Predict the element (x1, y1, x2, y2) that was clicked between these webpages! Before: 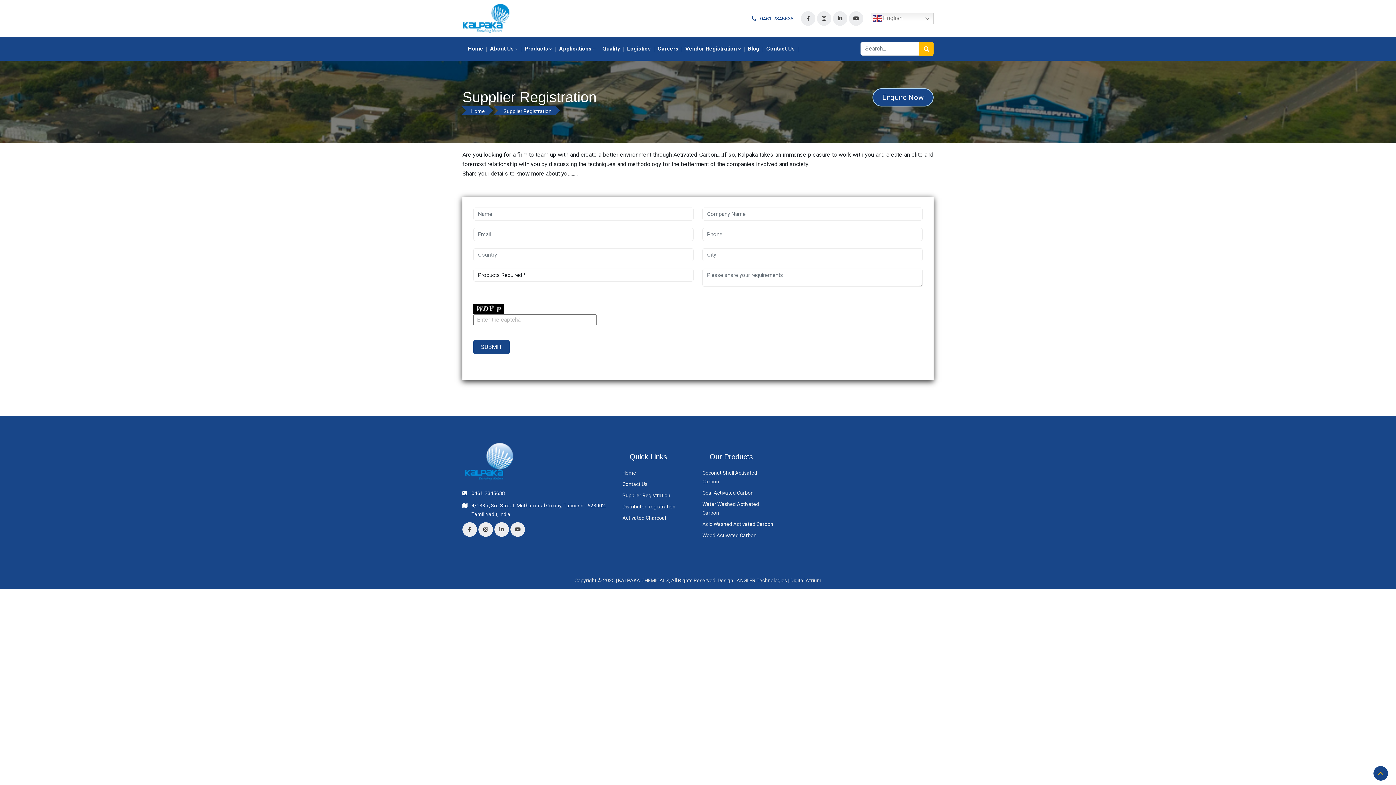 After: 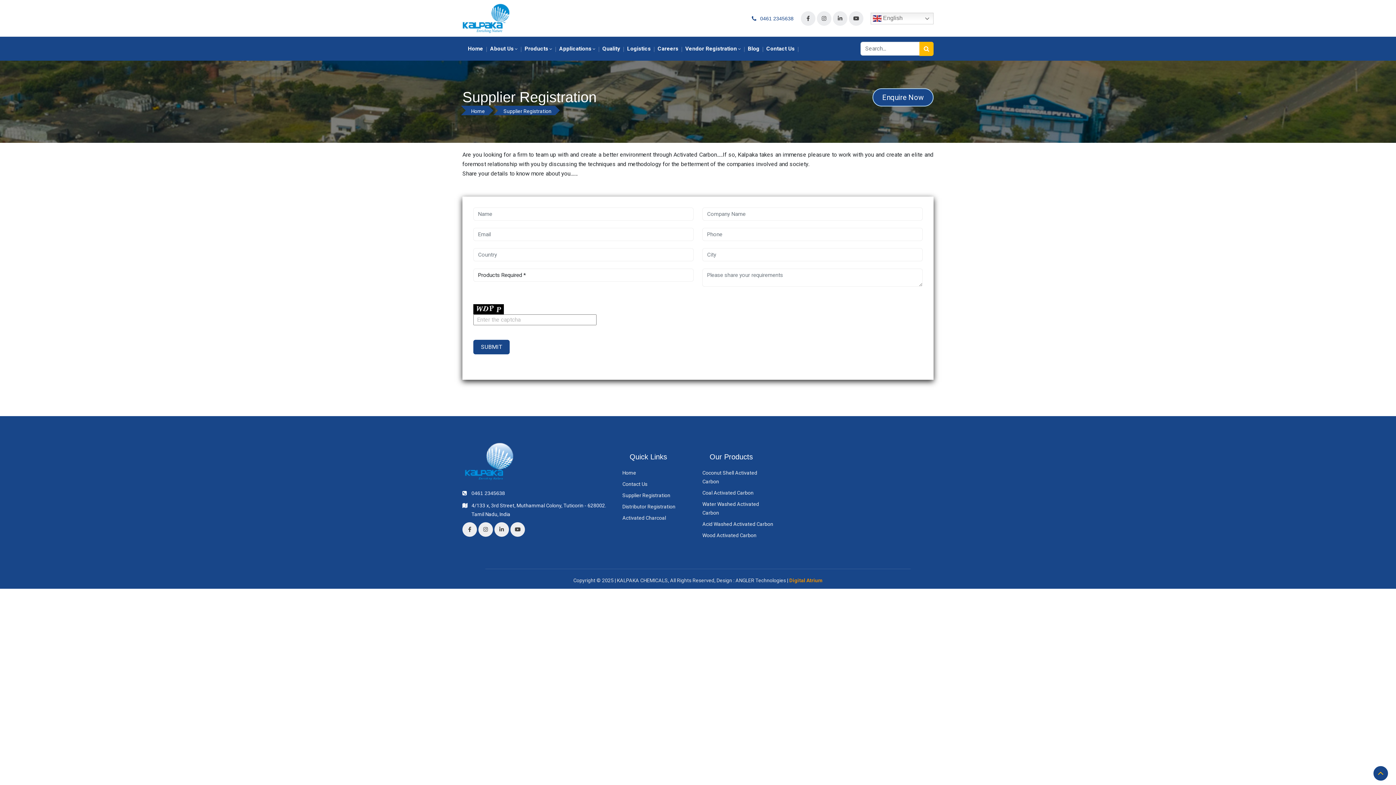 Action: bbox: (790, 576, 821, 585) label: Digital Atrium